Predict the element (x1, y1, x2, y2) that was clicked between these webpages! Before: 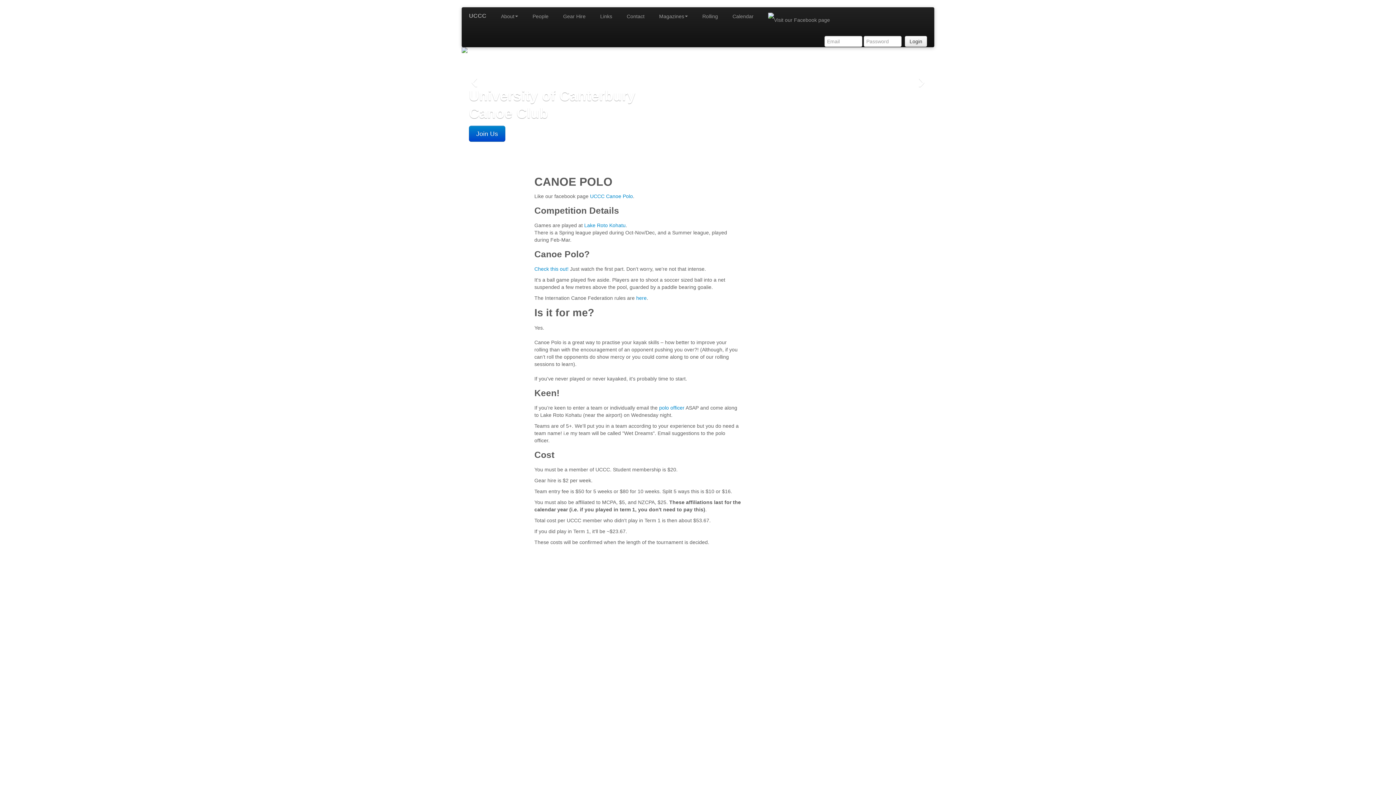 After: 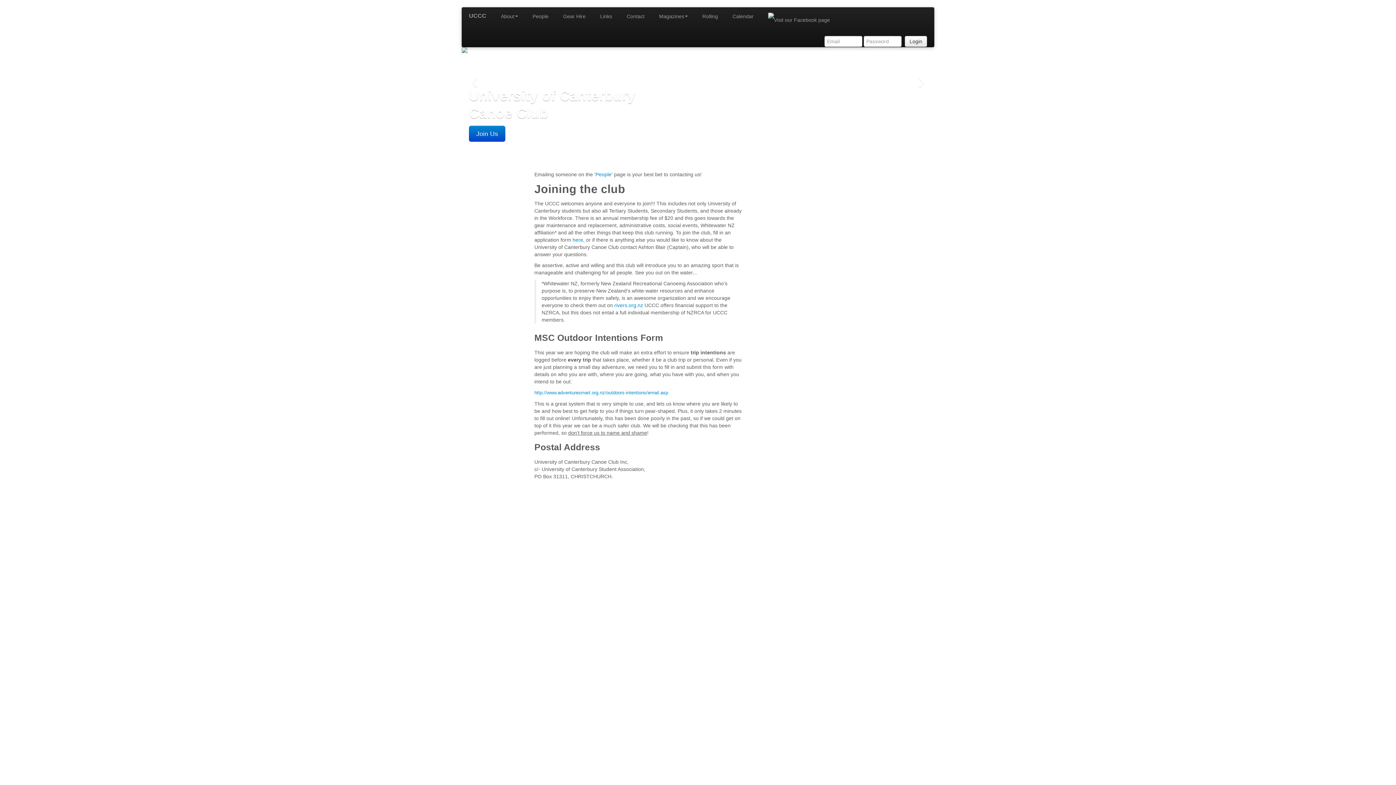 Action: bbox: (619, 7, 652, 25) label: Contact